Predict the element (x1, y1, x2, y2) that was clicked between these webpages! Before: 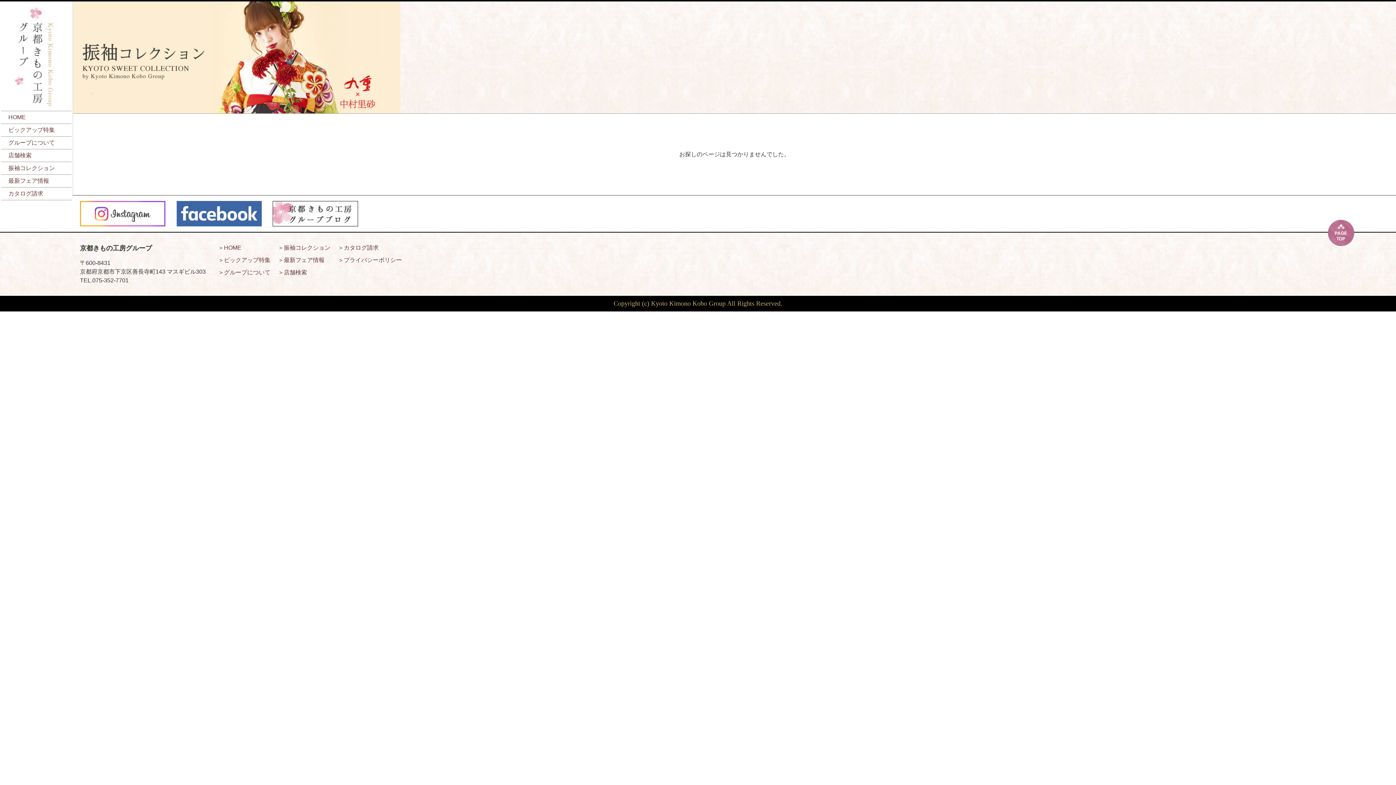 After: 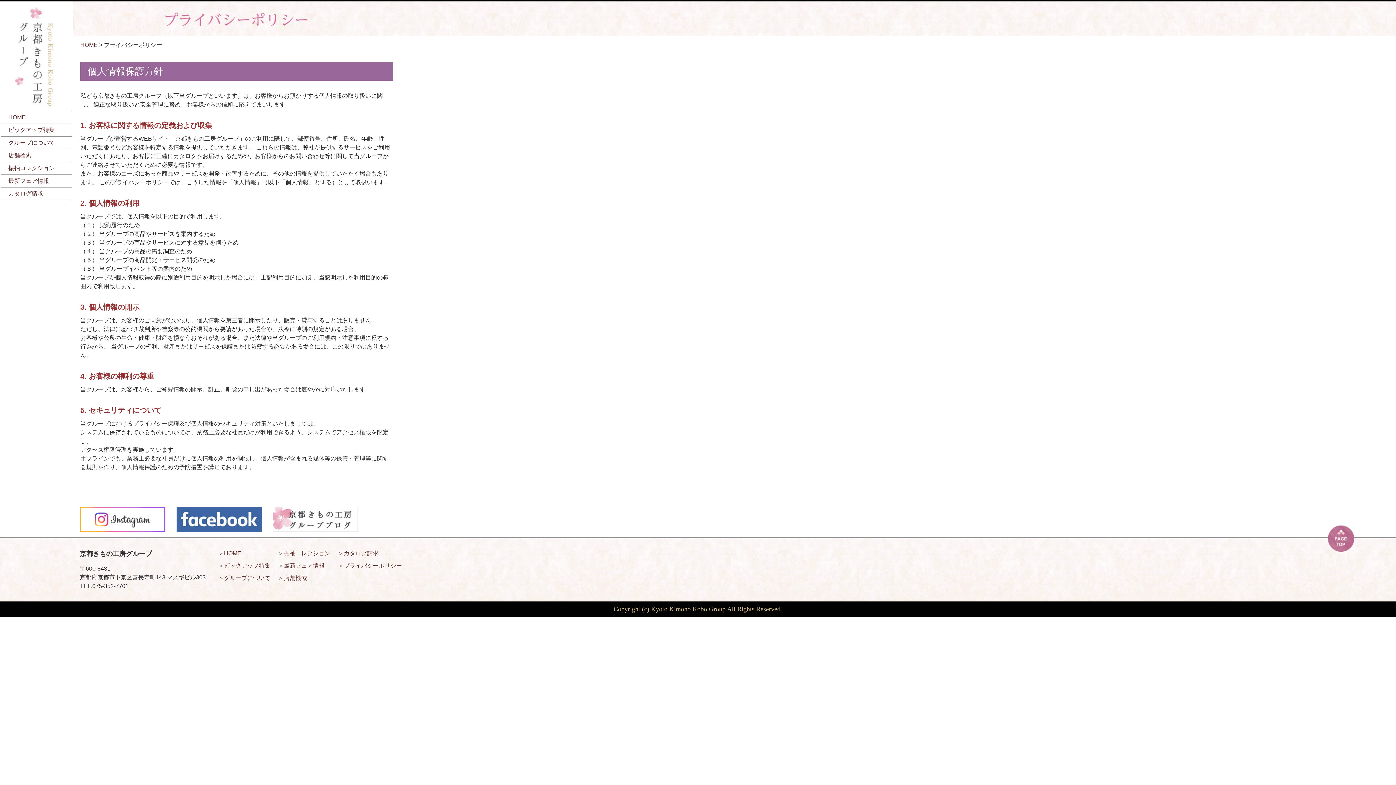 Action: label: プライバシーポリシー bbox: (343, 256, 402, 264)